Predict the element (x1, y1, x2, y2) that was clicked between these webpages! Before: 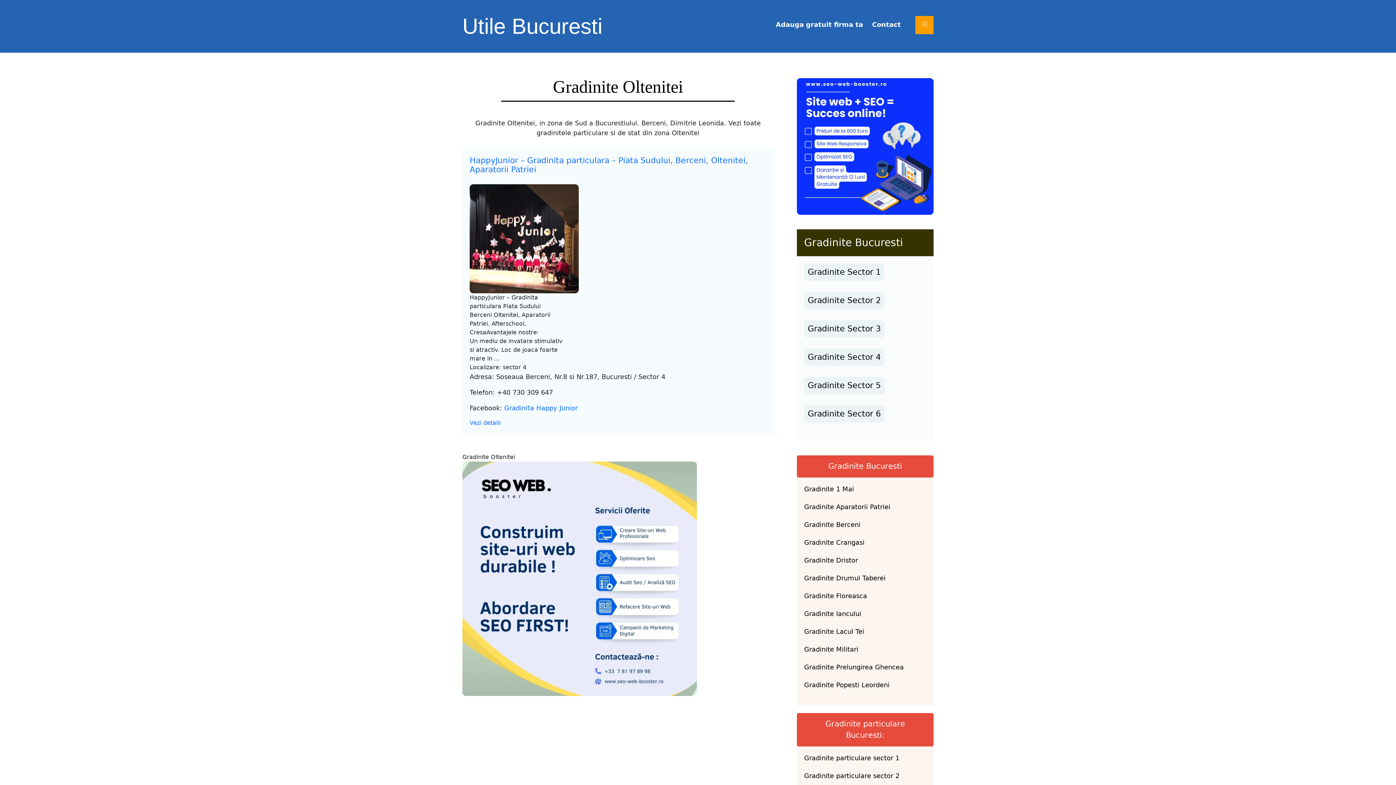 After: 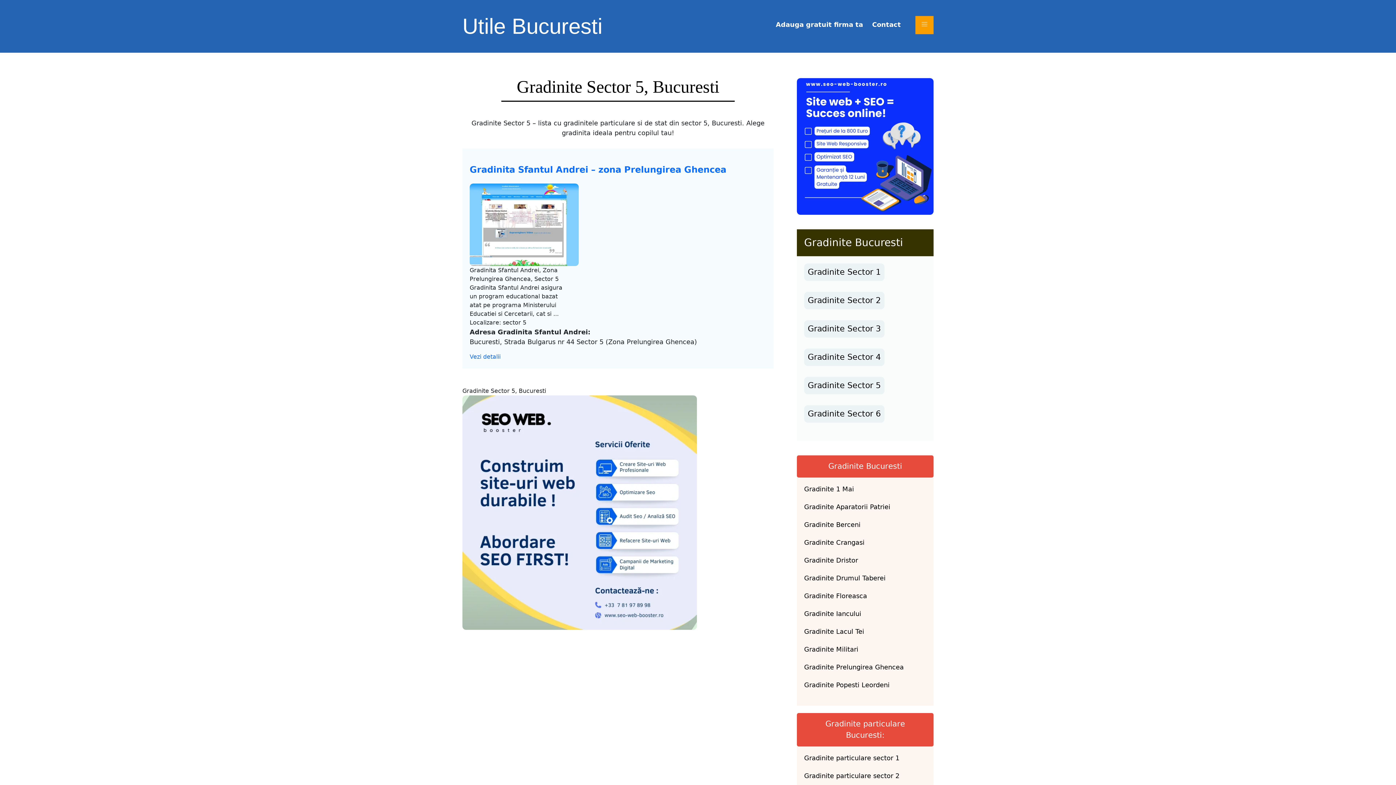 Action: bbox: (804, 377, 884, 394) label: Gradinite Sector 5